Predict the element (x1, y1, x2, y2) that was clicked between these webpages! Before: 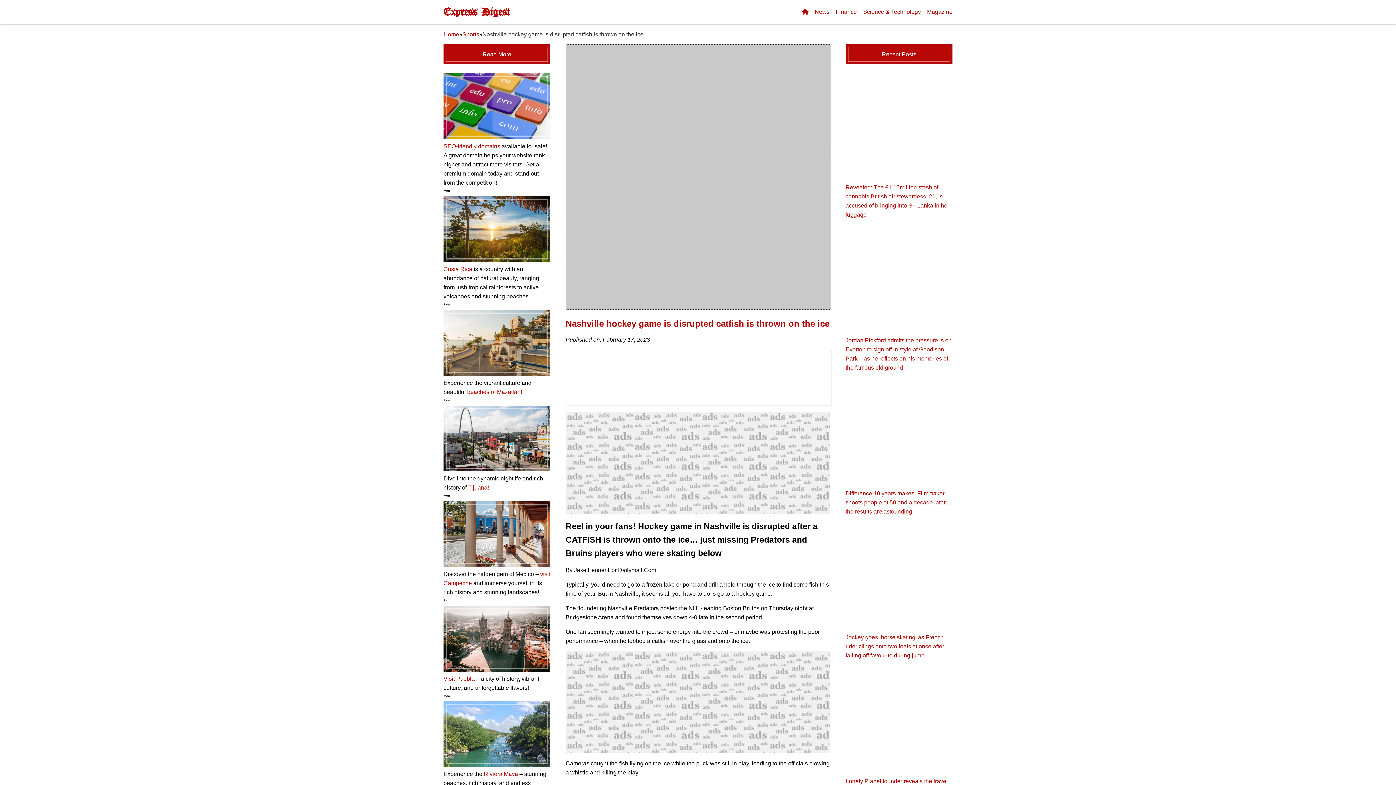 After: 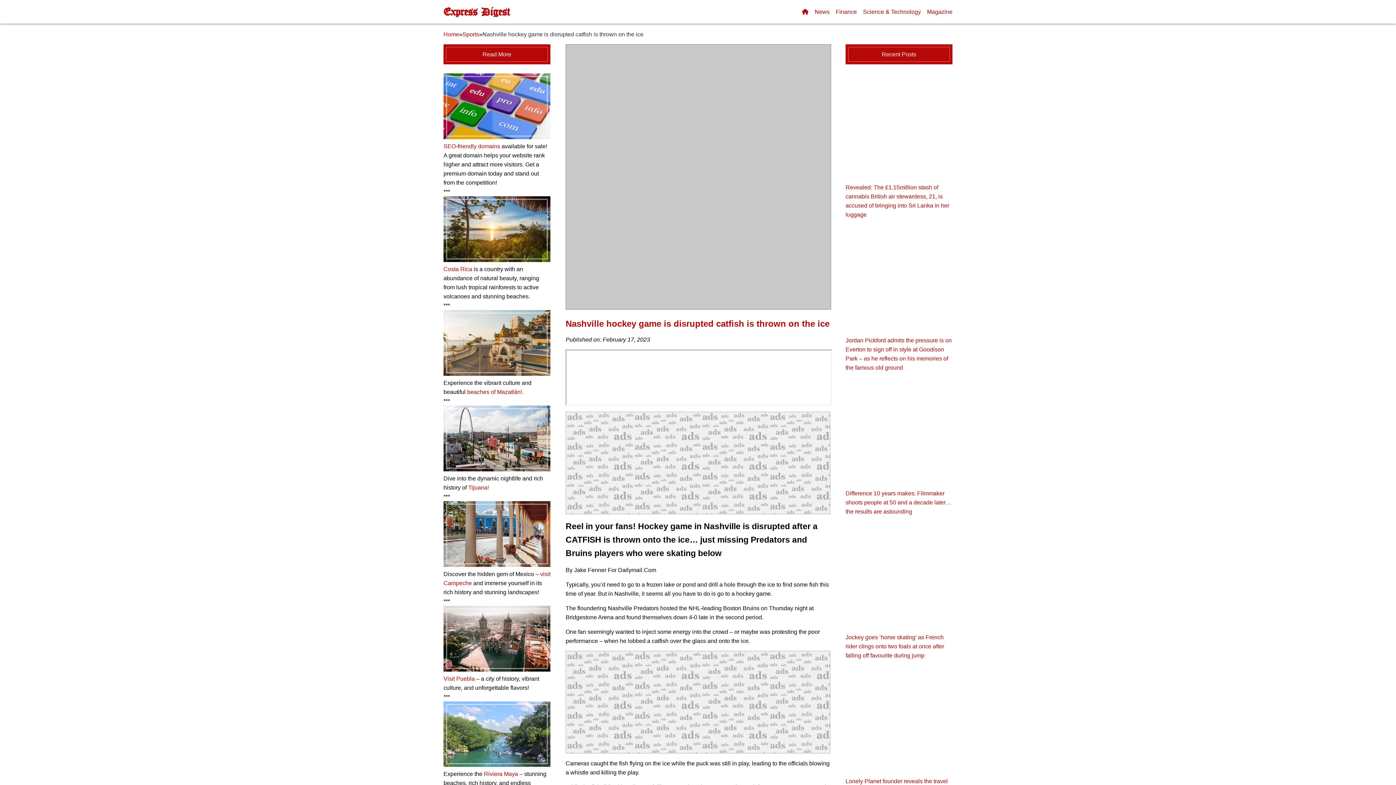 Action: bbox: (443, 562, 550, 568)